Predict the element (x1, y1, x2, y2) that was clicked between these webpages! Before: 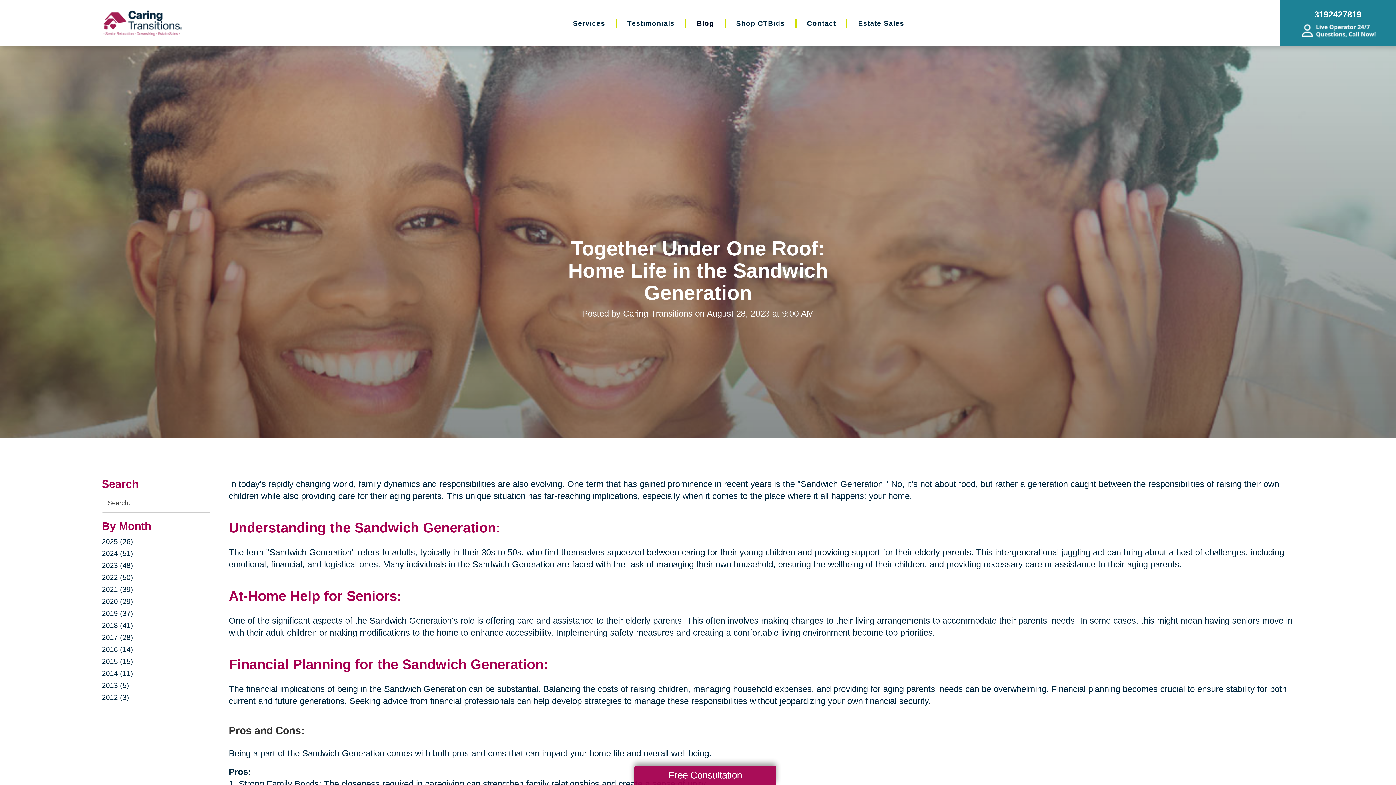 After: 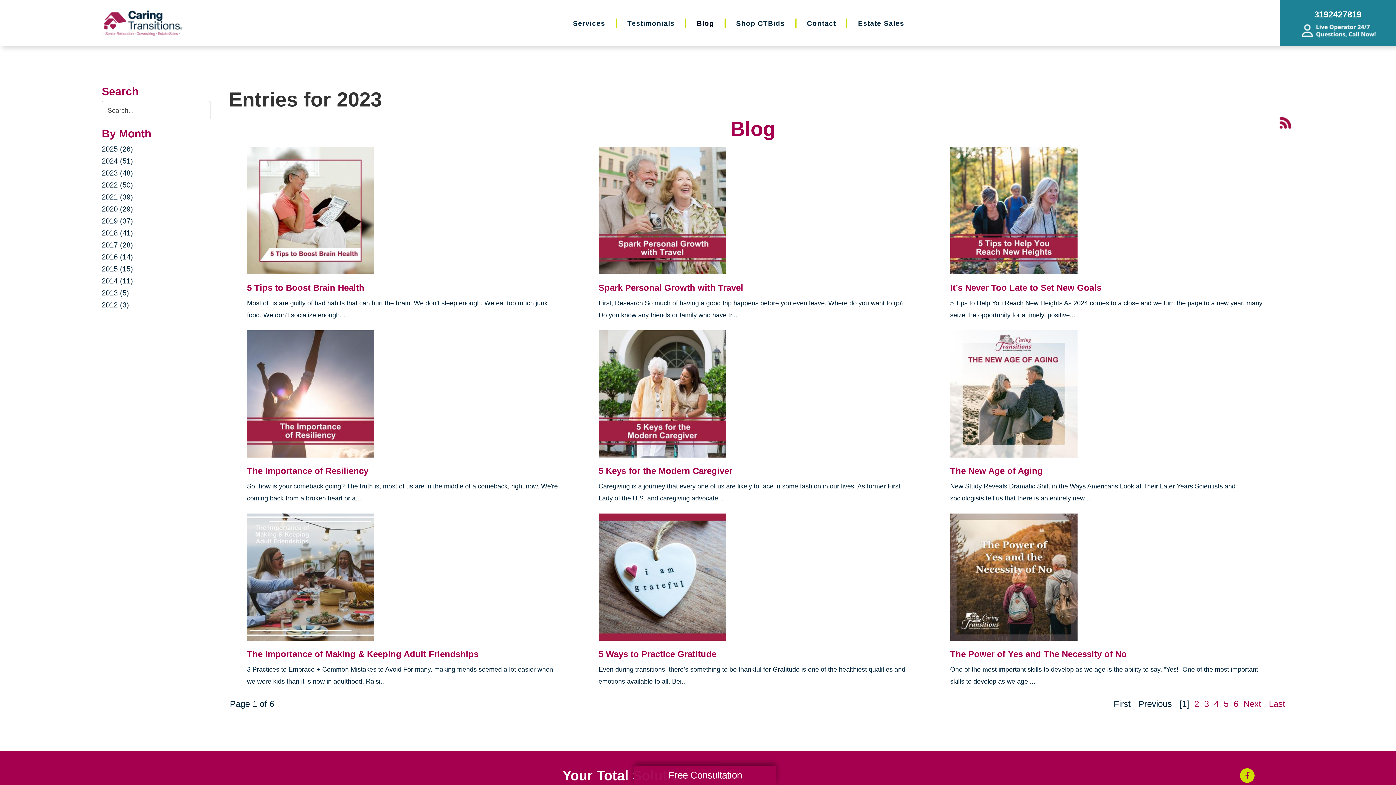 Action: bbox: (101, 561, 133, 569) label: 2023 (48)